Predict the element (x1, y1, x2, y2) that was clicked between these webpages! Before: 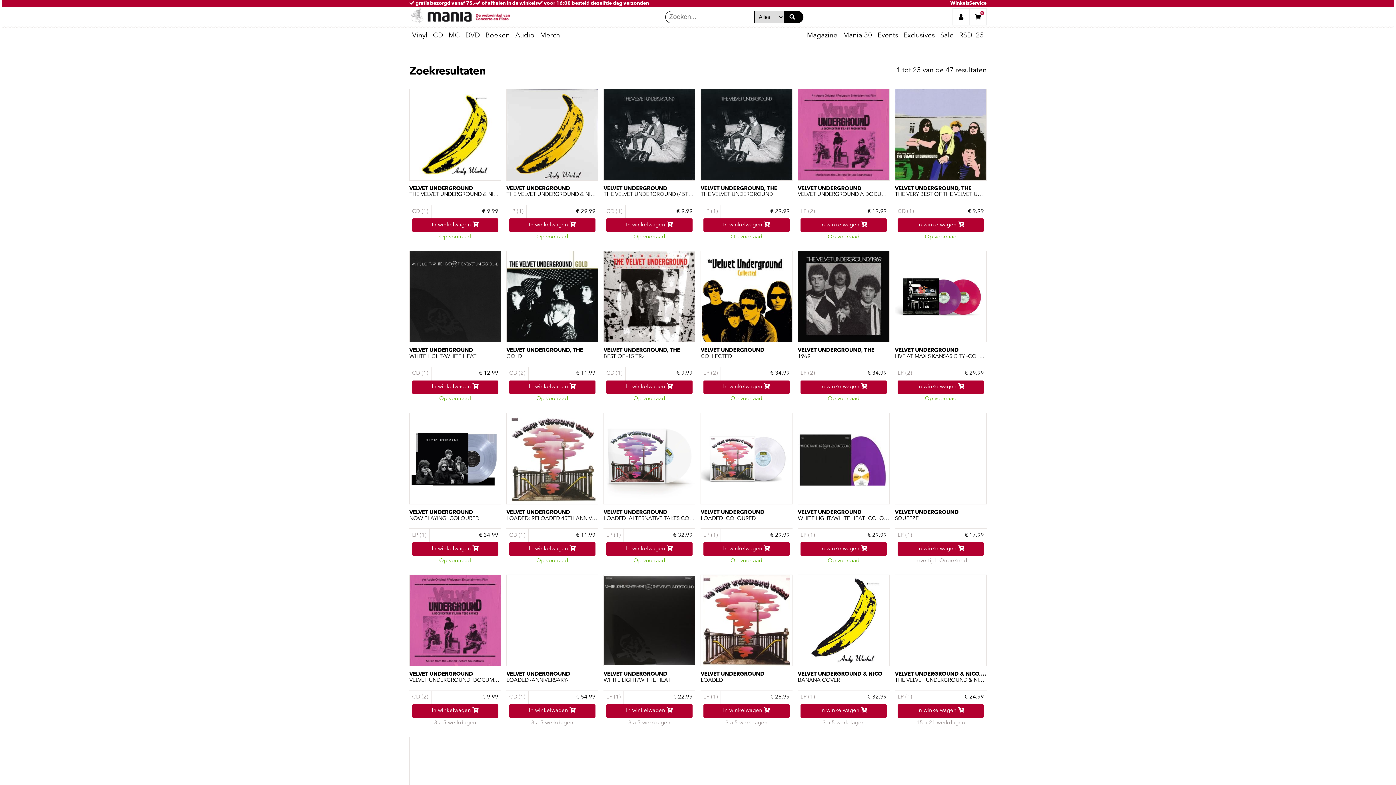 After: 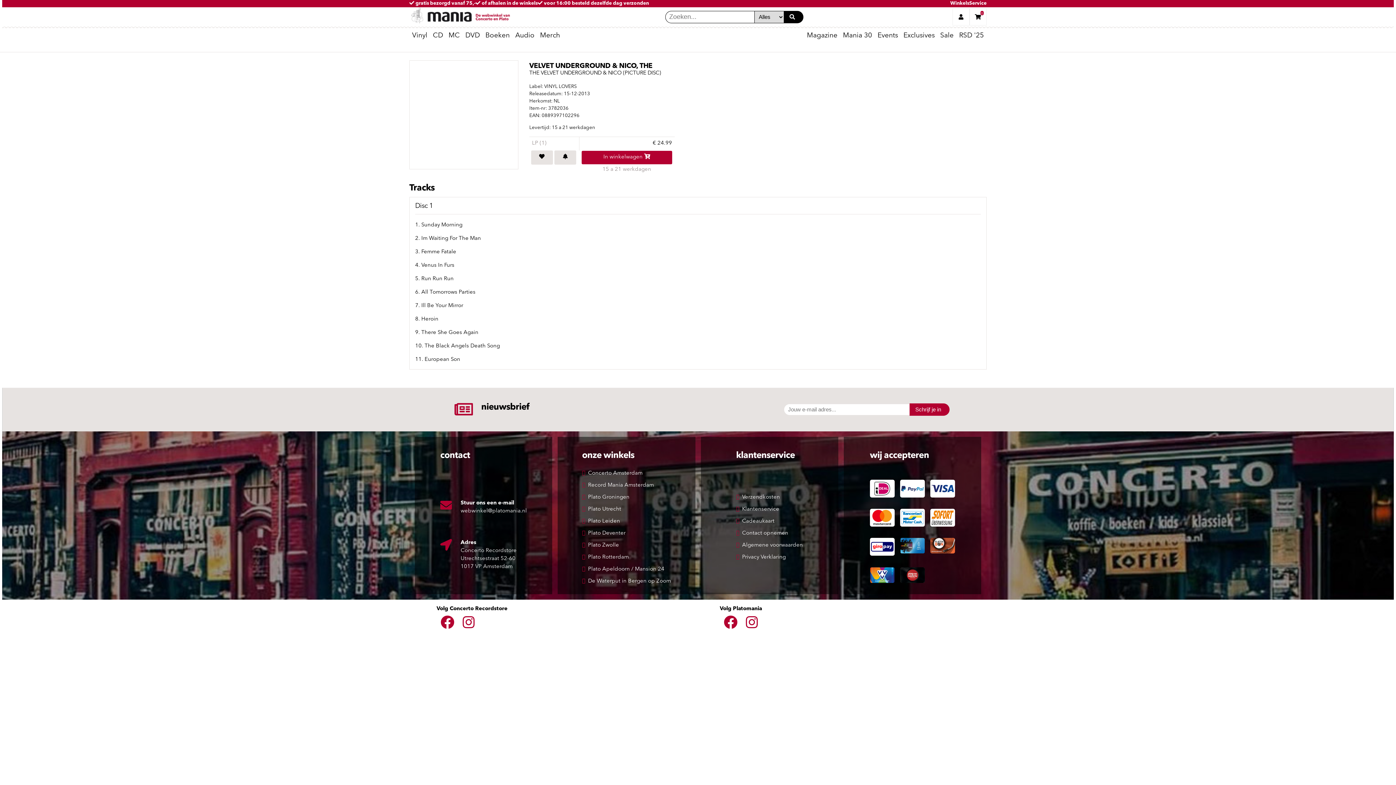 Action: label: THE VELVET UNDERGROUND & NICO (PICTURE DISC) bbox: (895, 678, 986, 690)